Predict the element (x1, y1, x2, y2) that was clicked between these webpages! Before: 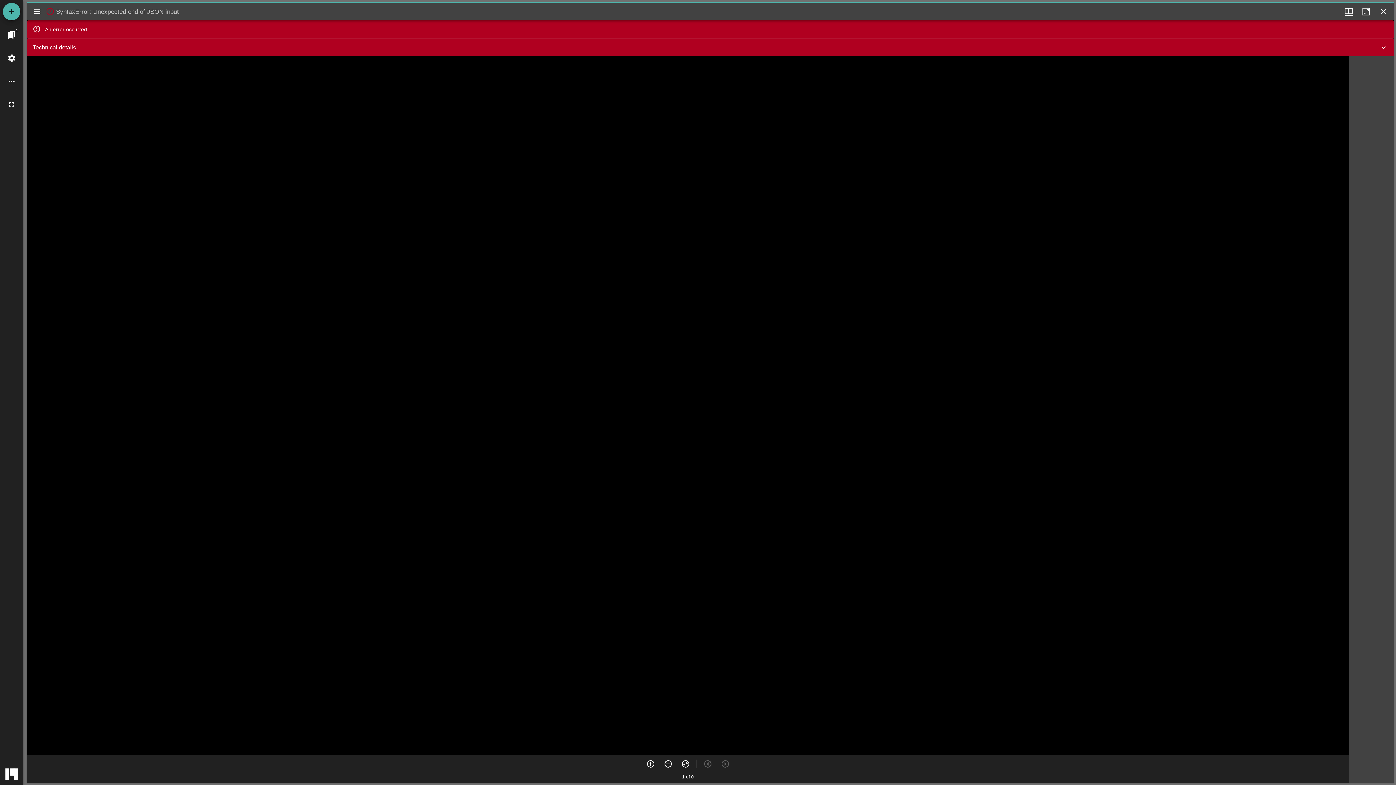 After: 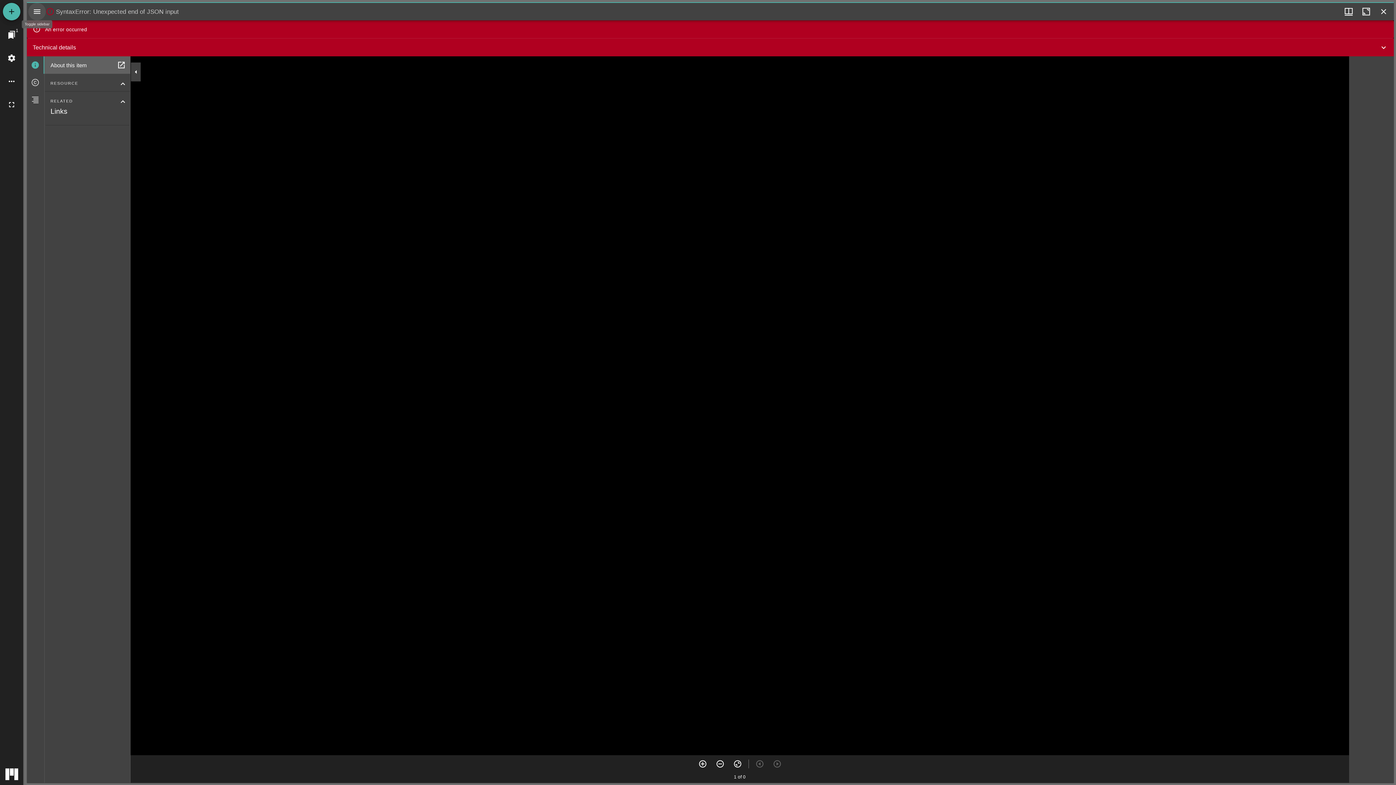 Action: label: Toggle sidebar bbox: (28, 2, 45, 20)